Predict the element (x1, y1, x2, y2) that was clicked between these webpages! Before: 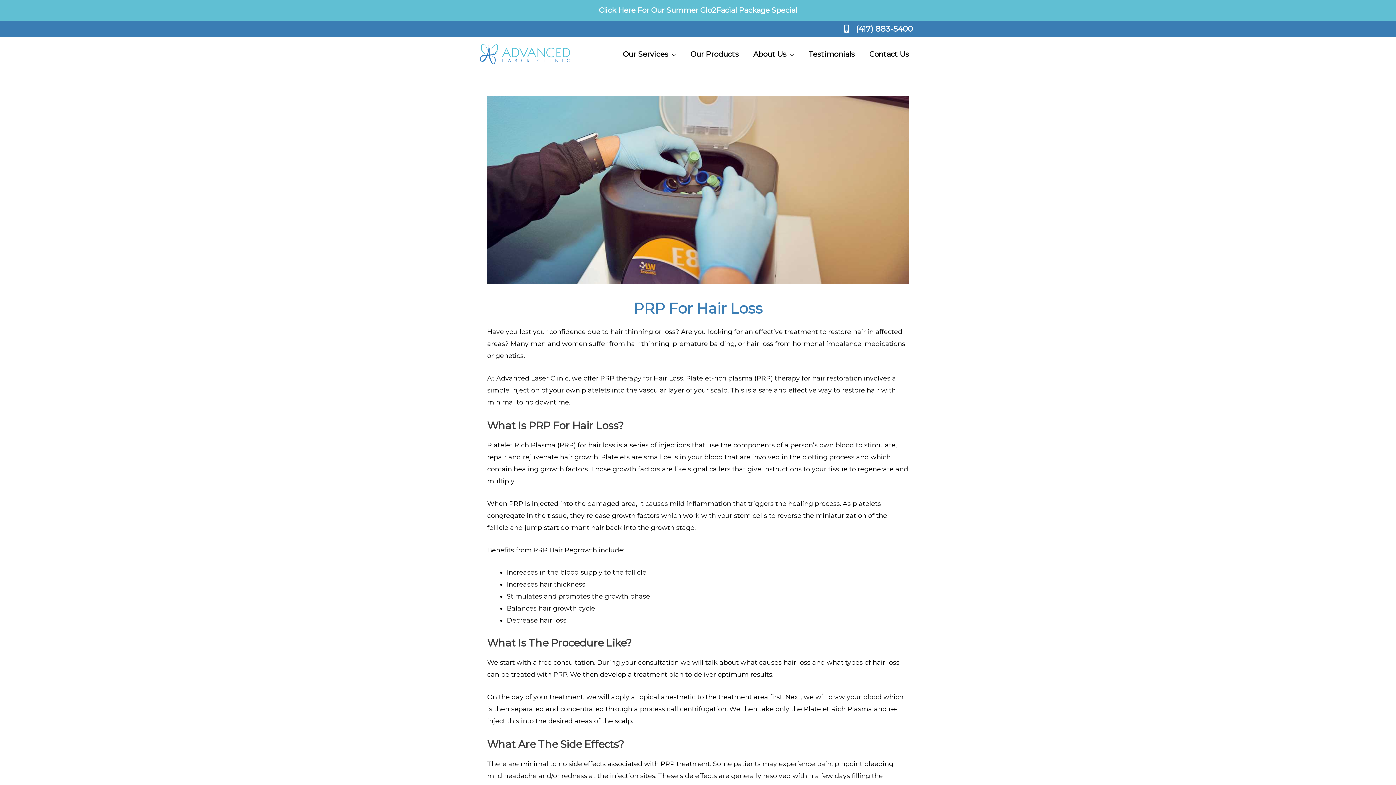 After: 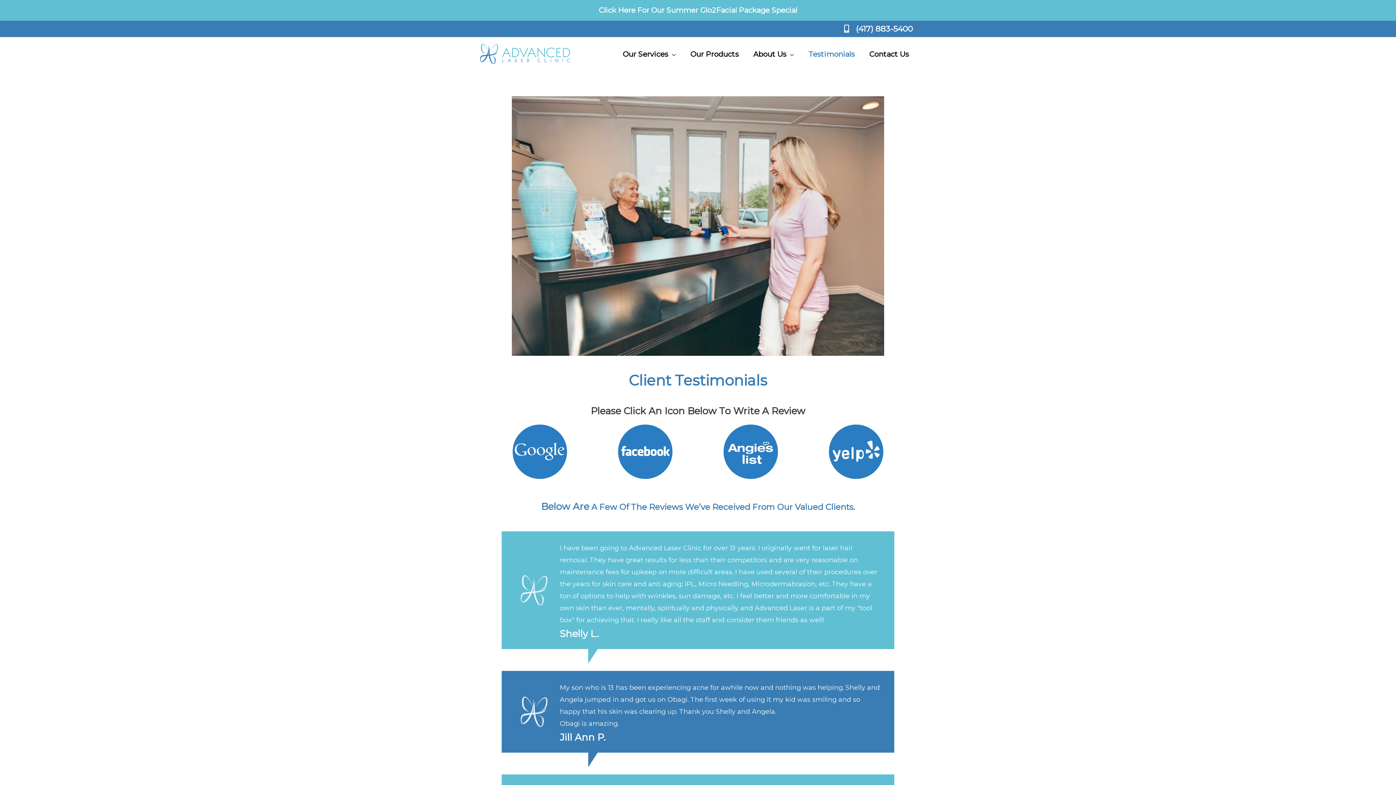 Action: bbox: (801, 39, 862, 68) label: Testimonials